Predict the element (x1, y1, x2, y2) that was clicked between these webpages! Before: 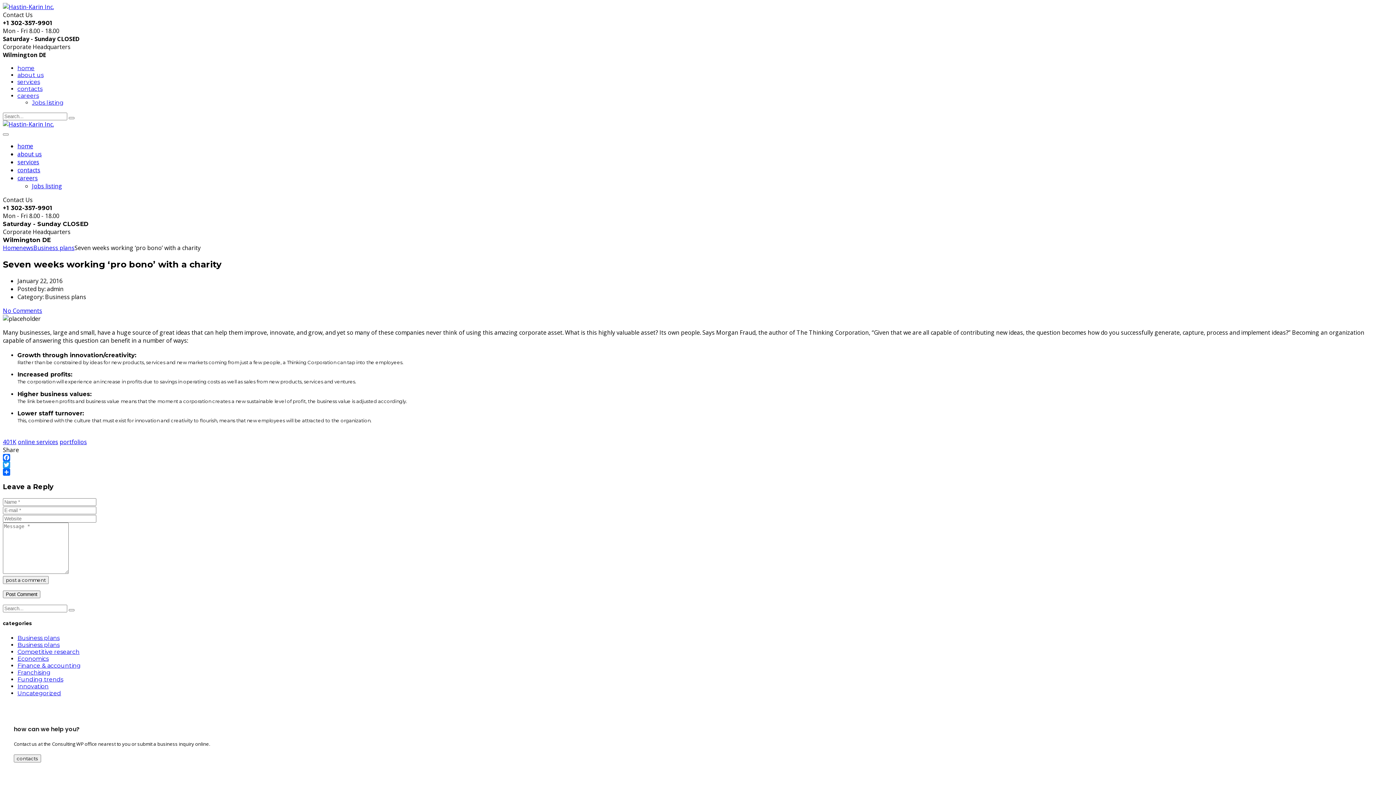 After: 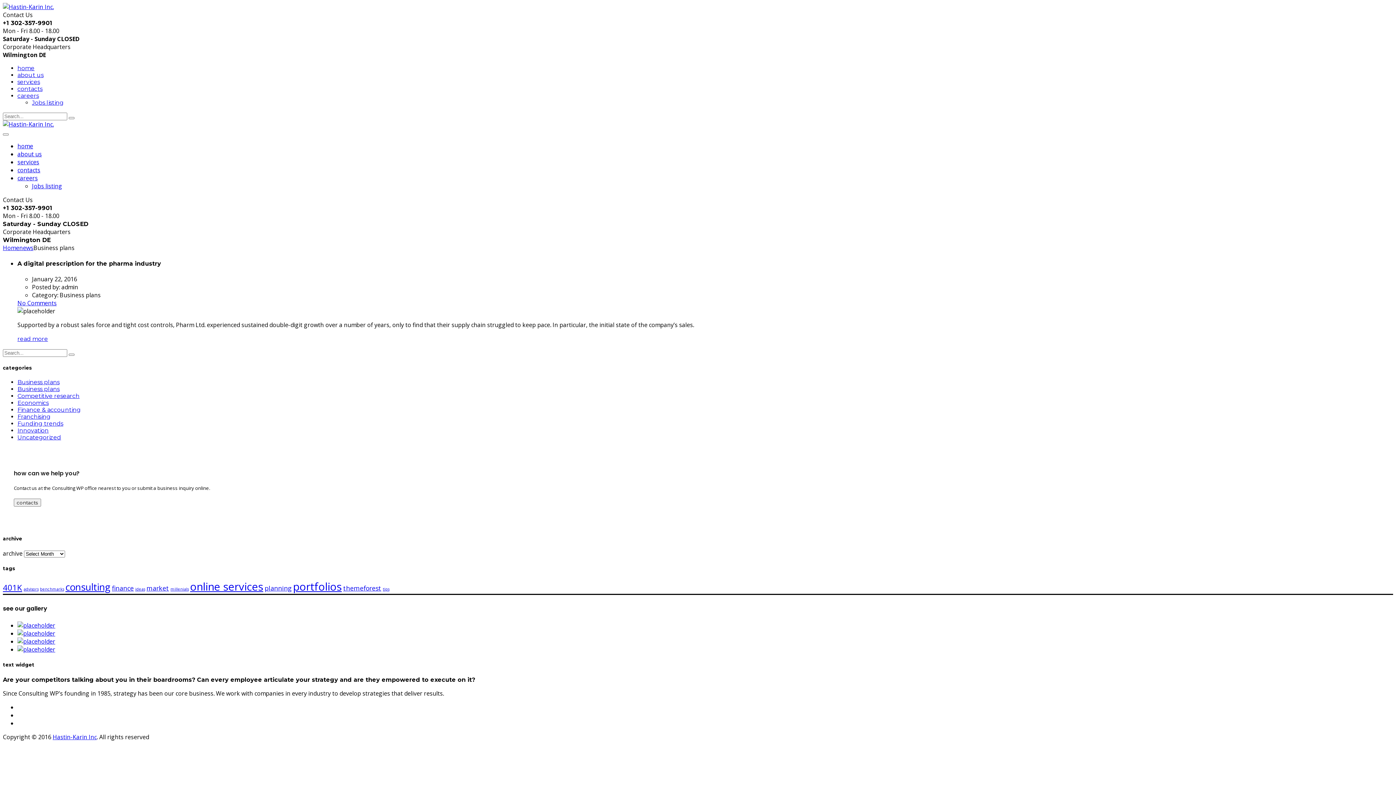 Action: bbox: (17, 634, 59, 641) label: Business plans